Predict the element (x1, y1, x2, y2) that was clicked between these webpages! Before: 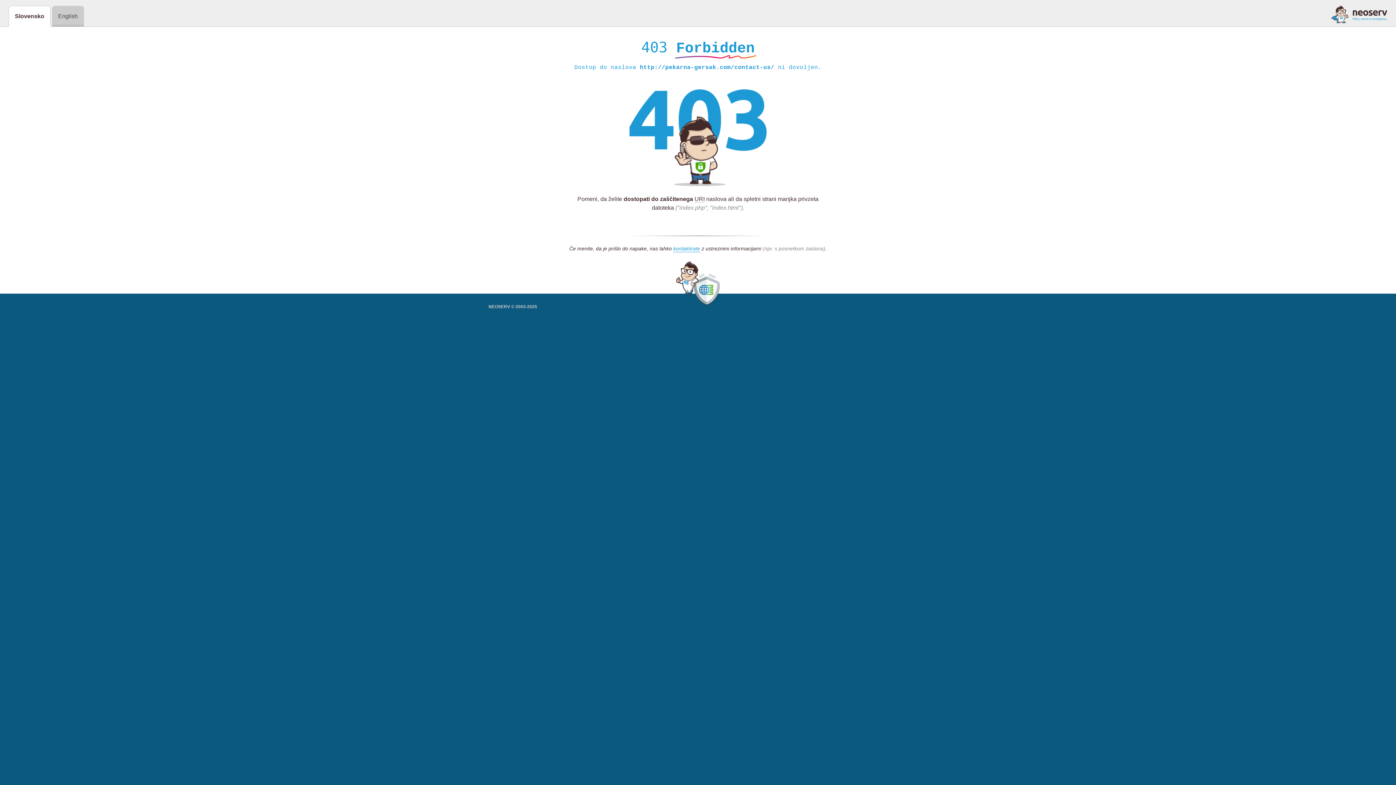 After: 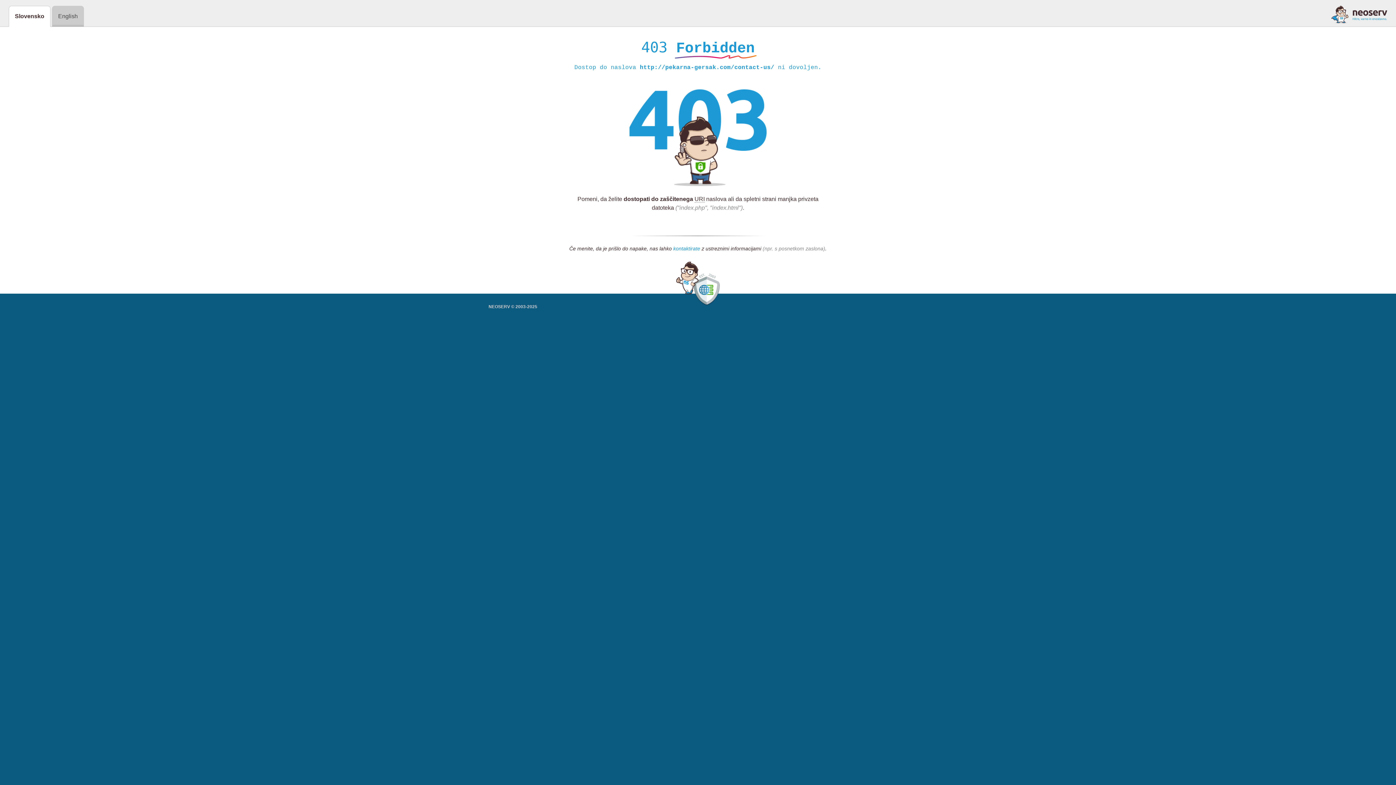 Action: label: kontaktirate bbox: (673, 245, 700, 252)